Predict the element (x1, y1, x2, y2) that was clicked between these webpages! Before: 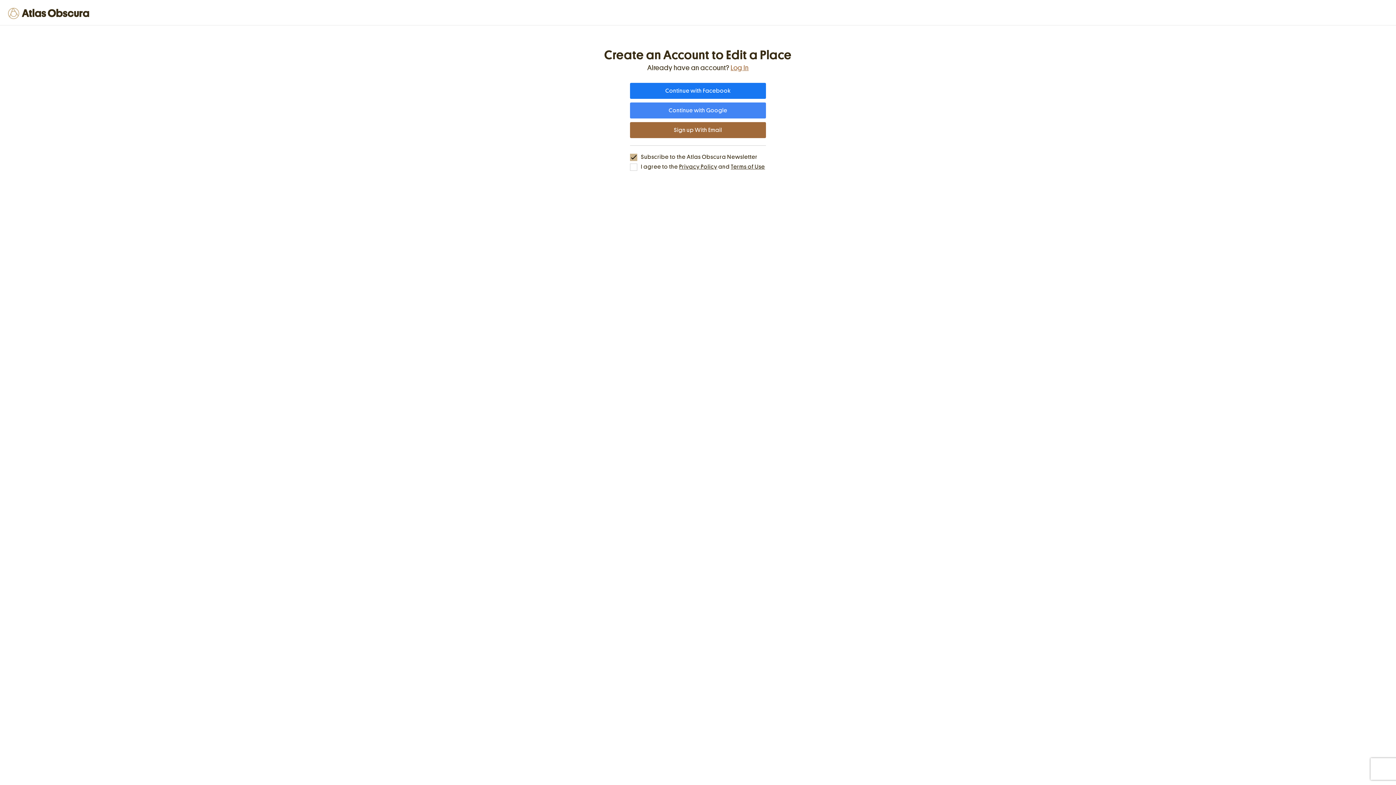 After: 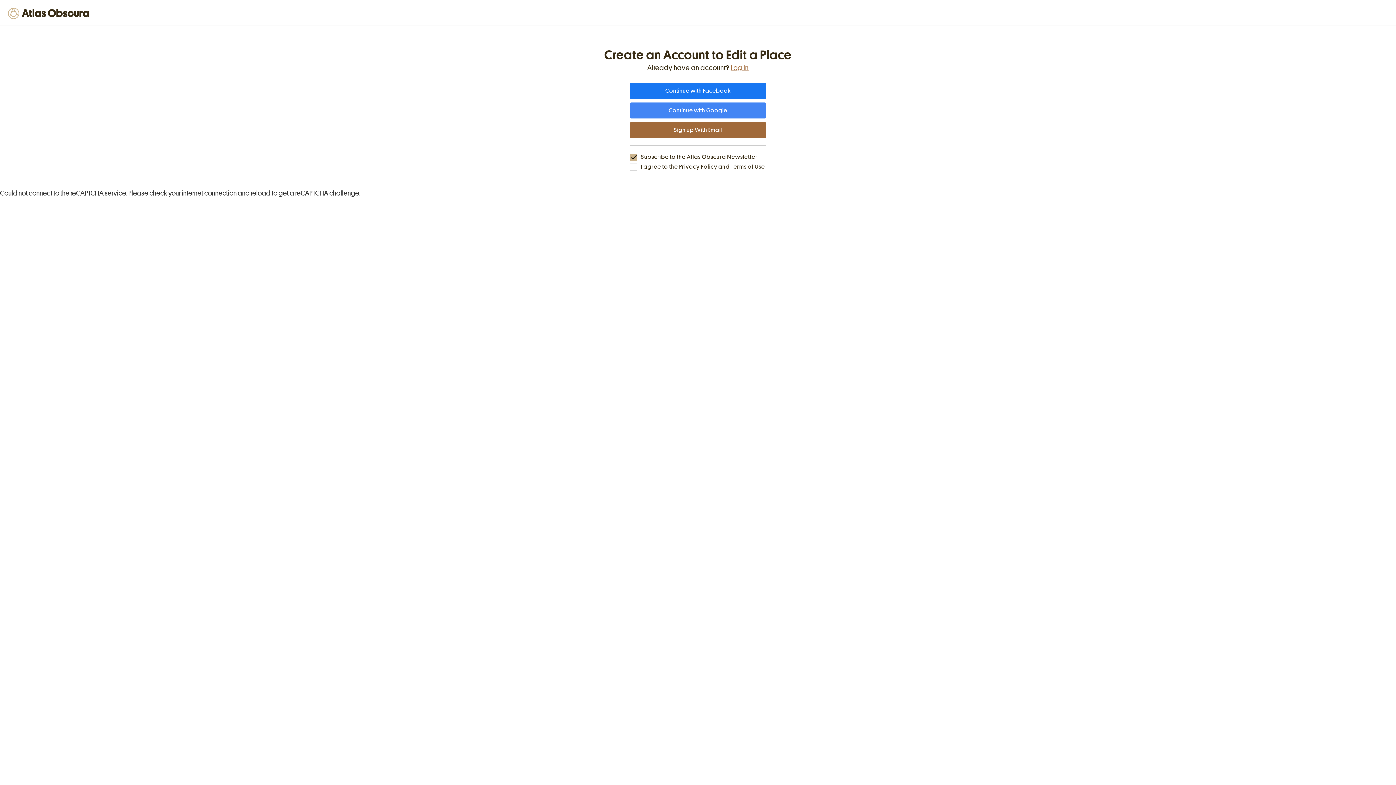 Action: label: I agree to the Privacy Policy and Terms of Use bbox: (630, 162, 766, 170)